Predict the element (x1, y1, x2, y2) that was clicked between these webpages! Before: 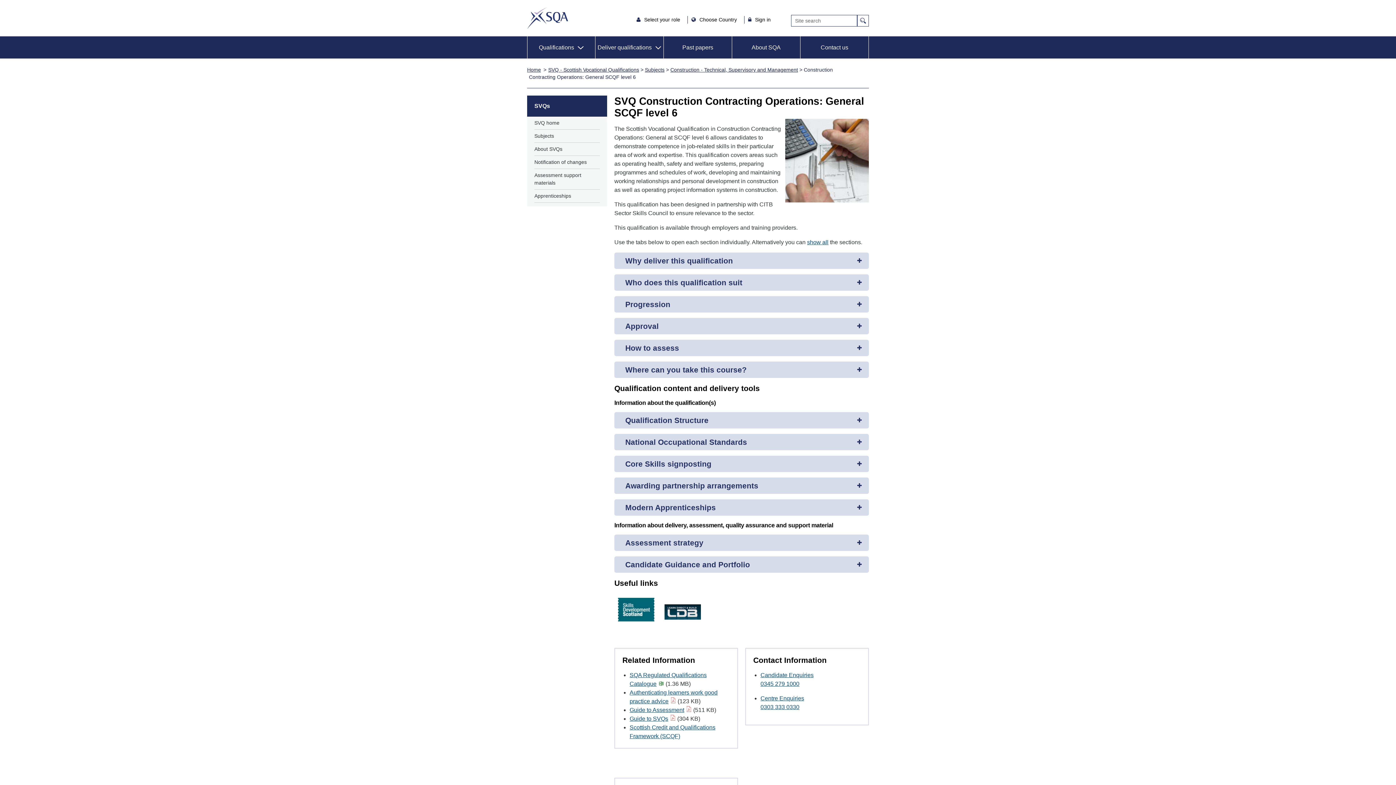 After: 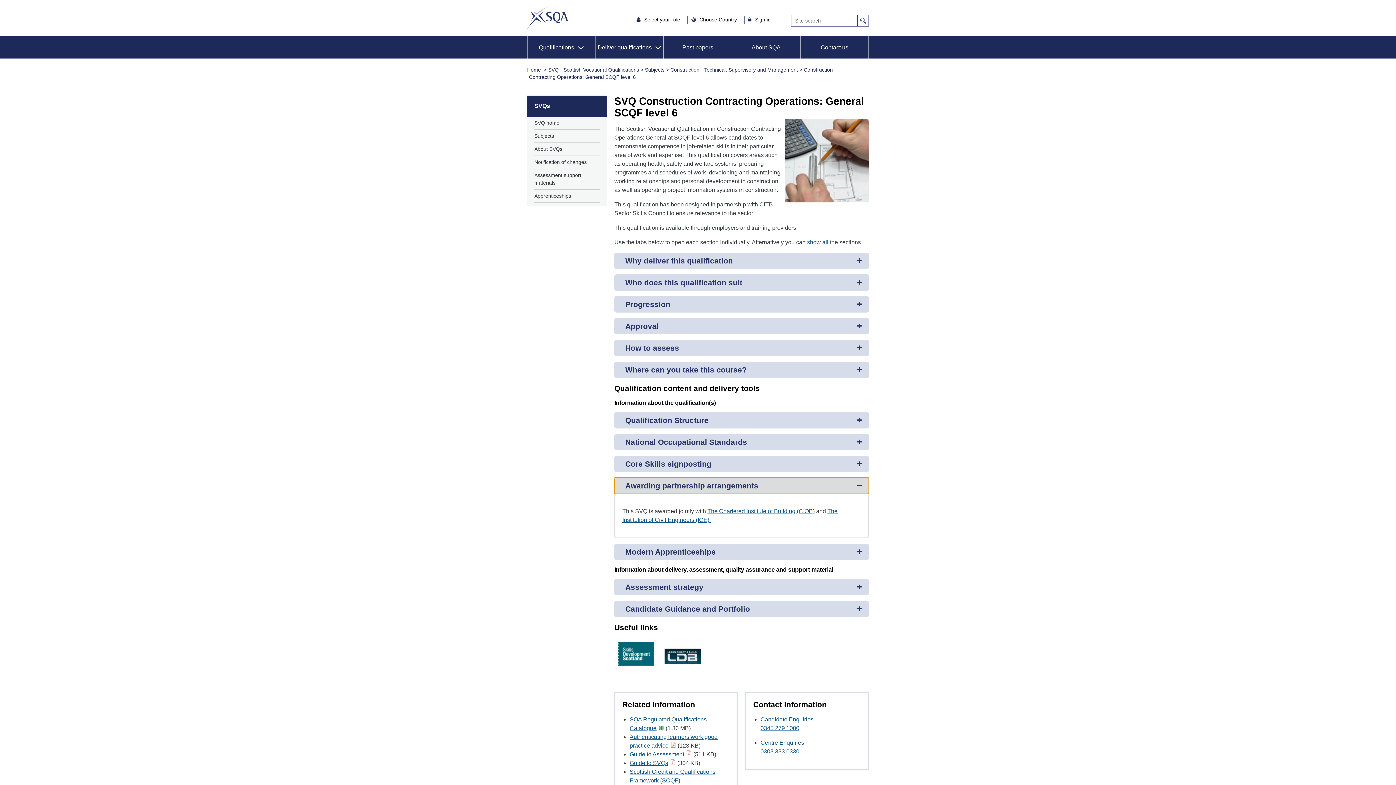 Action: bbox: (614, 477, 869, 494) label: Awarding partnership arrangements